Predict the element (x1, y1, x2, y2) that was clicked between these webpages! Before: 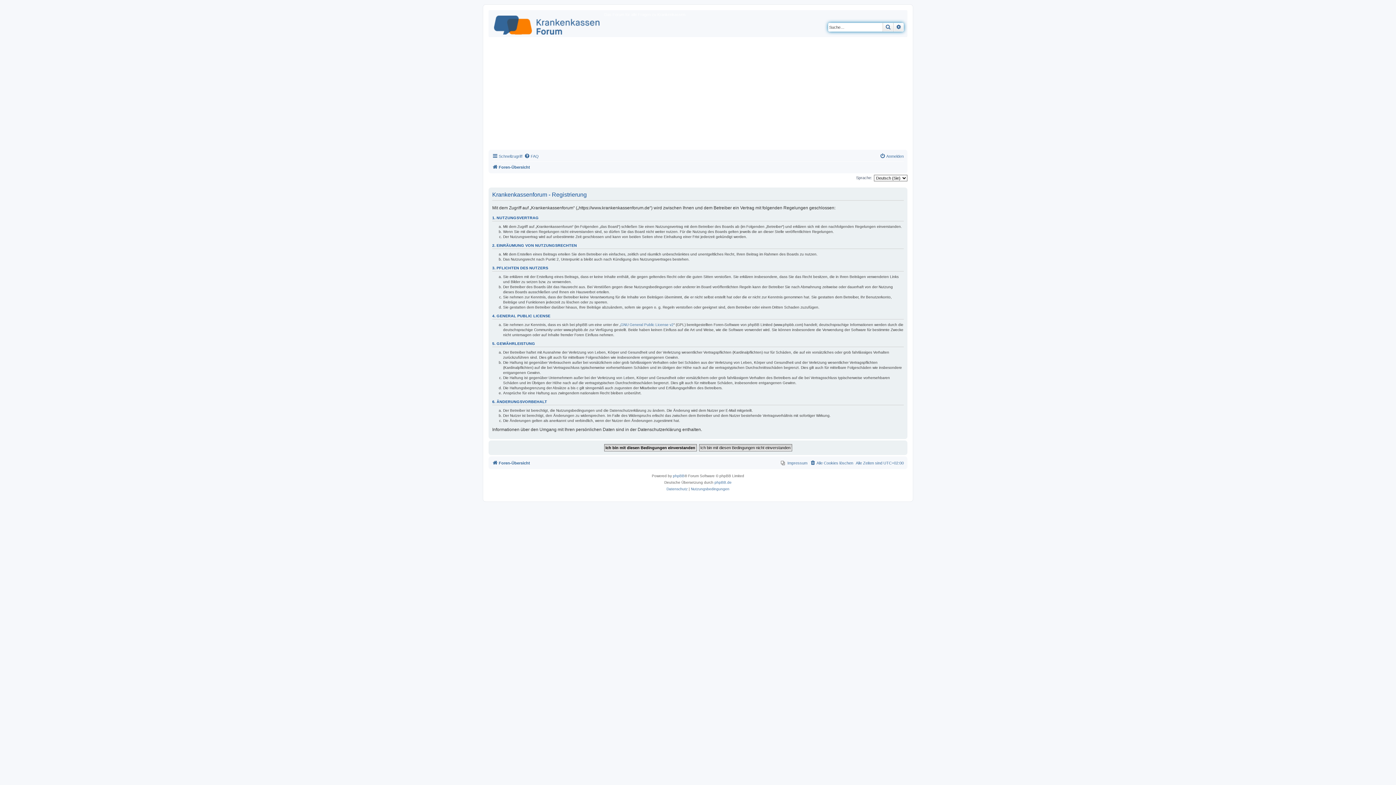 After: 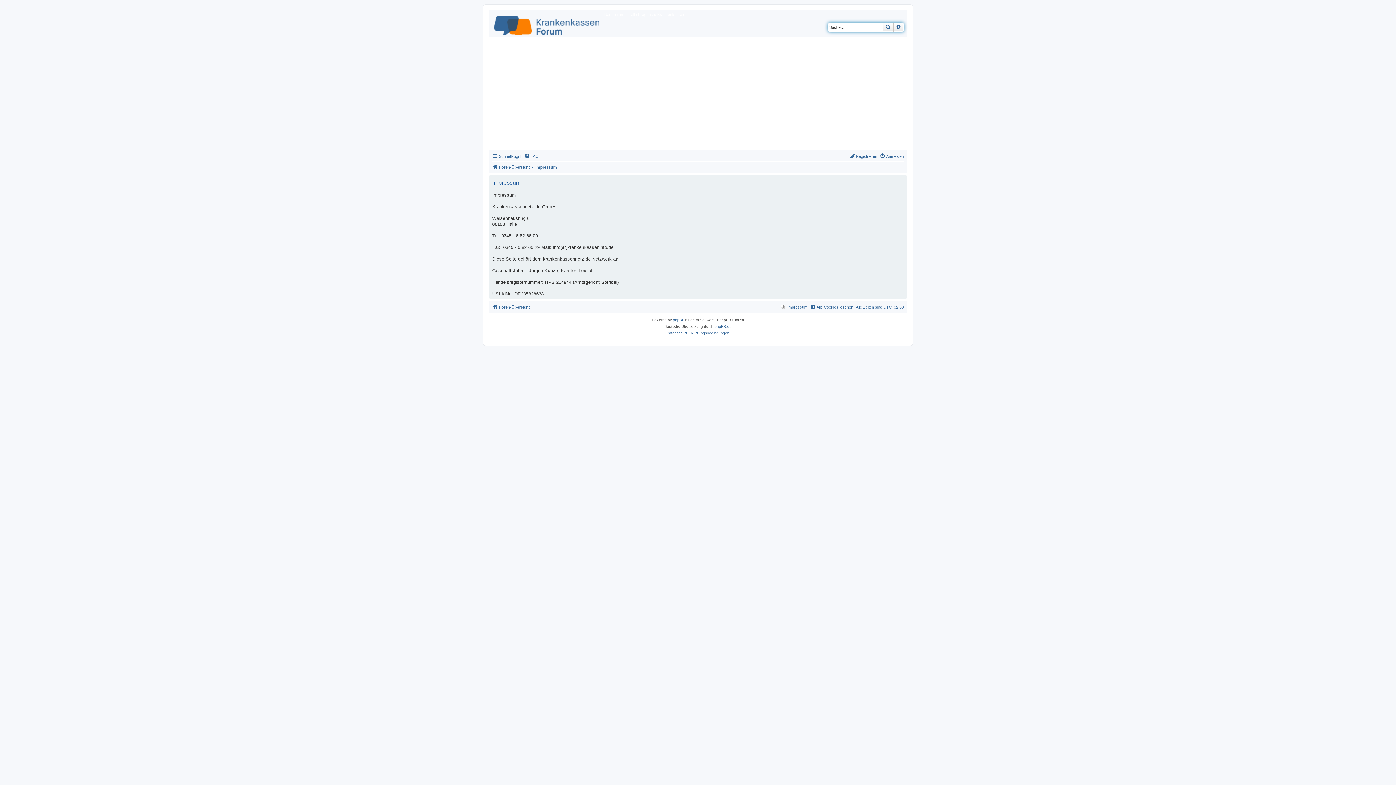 Action: label: Impressum bbox: (781, 458, 807, 467)